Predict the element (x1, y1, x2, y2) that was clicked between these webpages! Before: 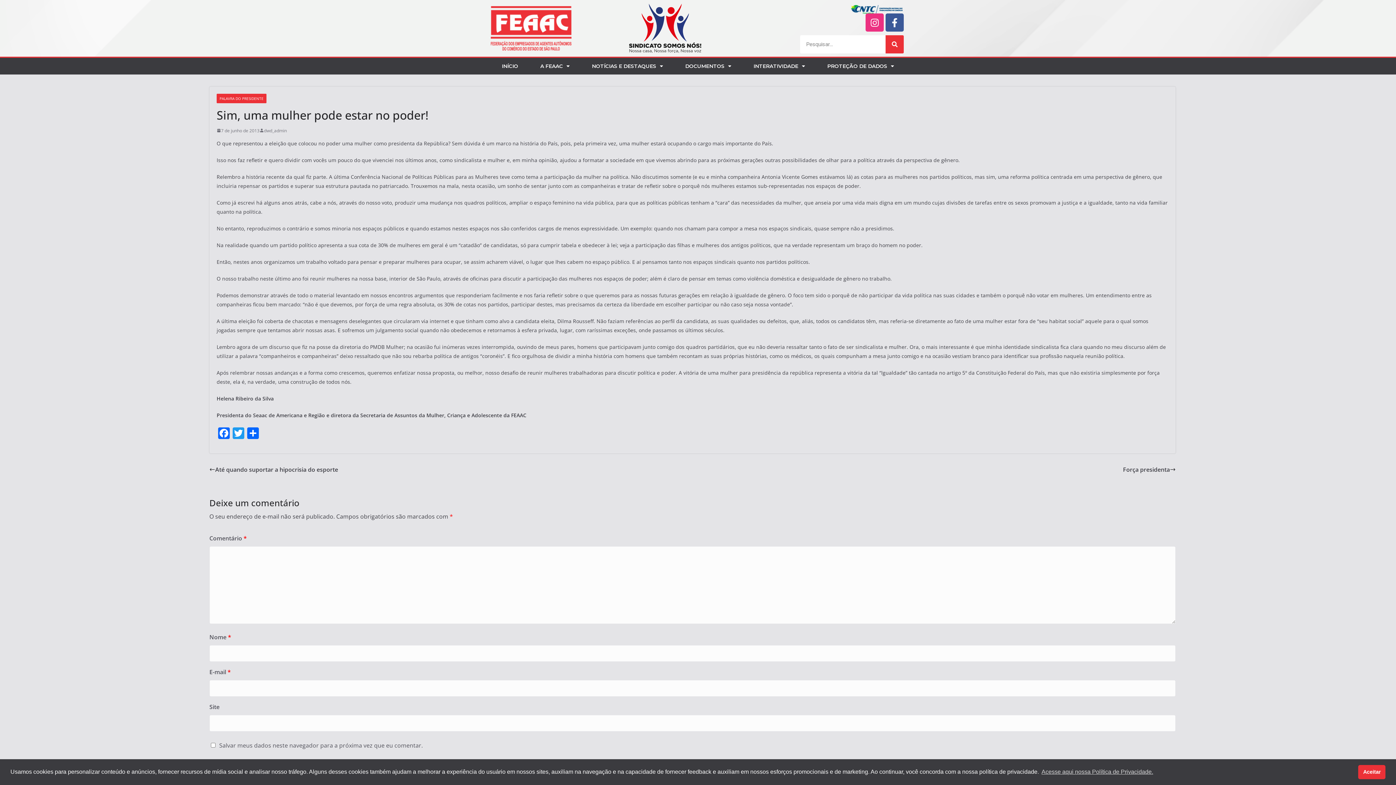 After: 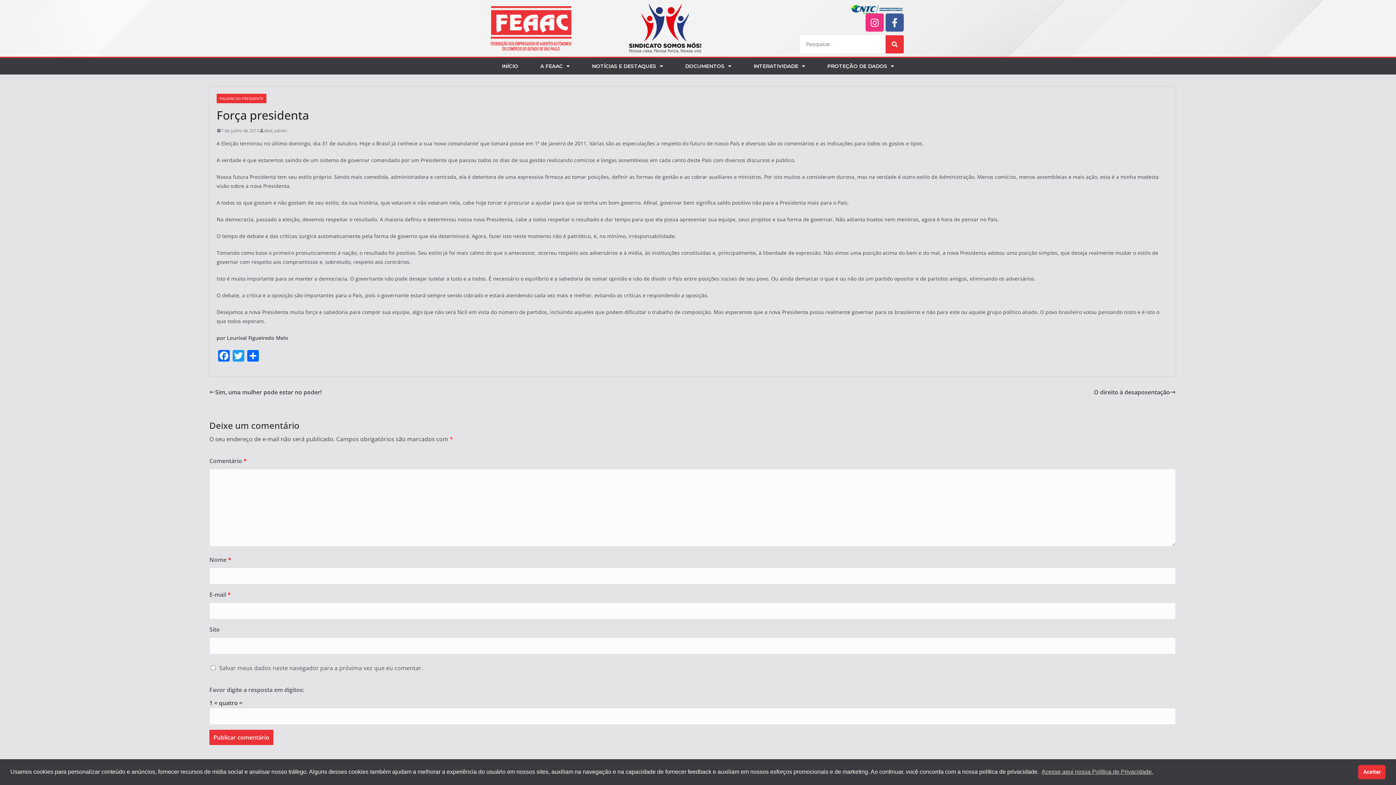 Action: bbox: (1123, 464, 1176, 474) label: Força presidenta